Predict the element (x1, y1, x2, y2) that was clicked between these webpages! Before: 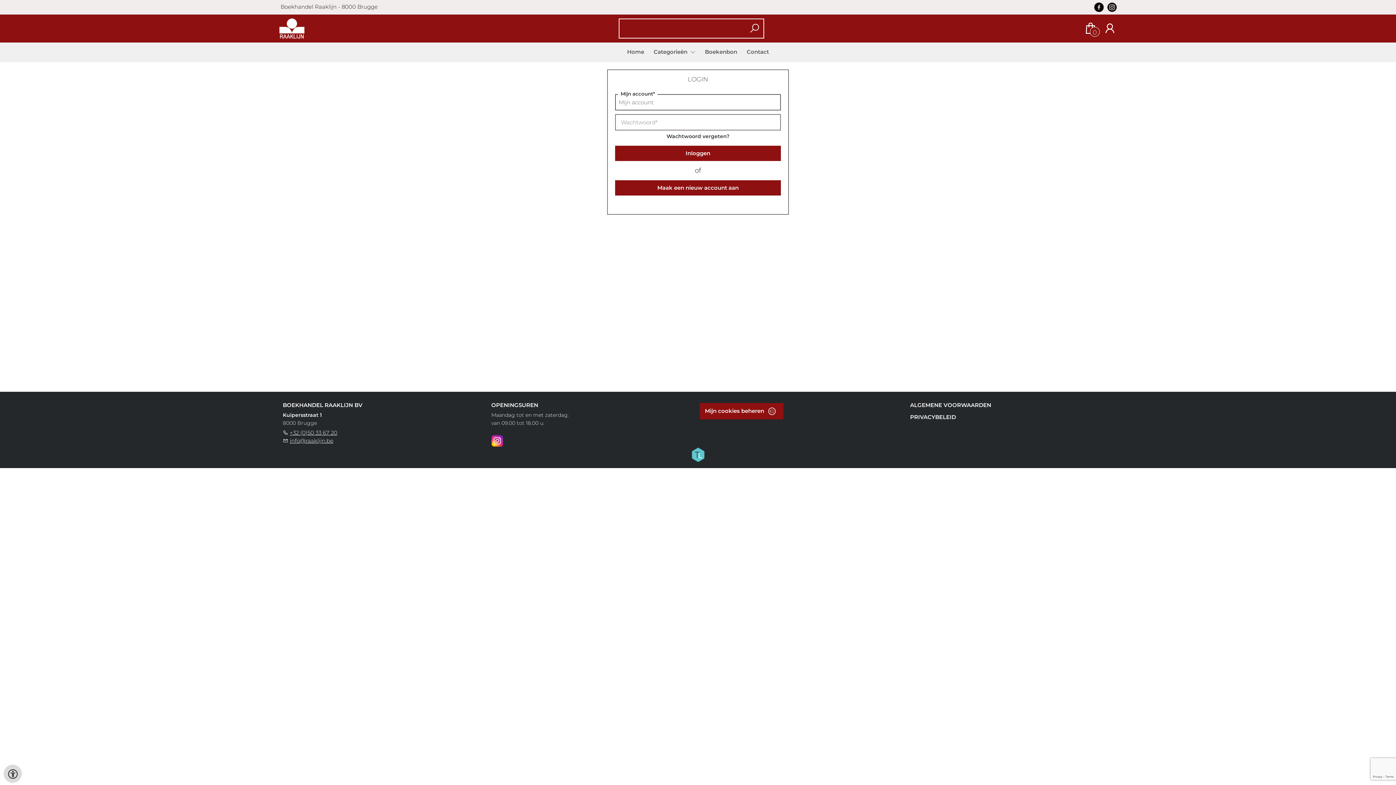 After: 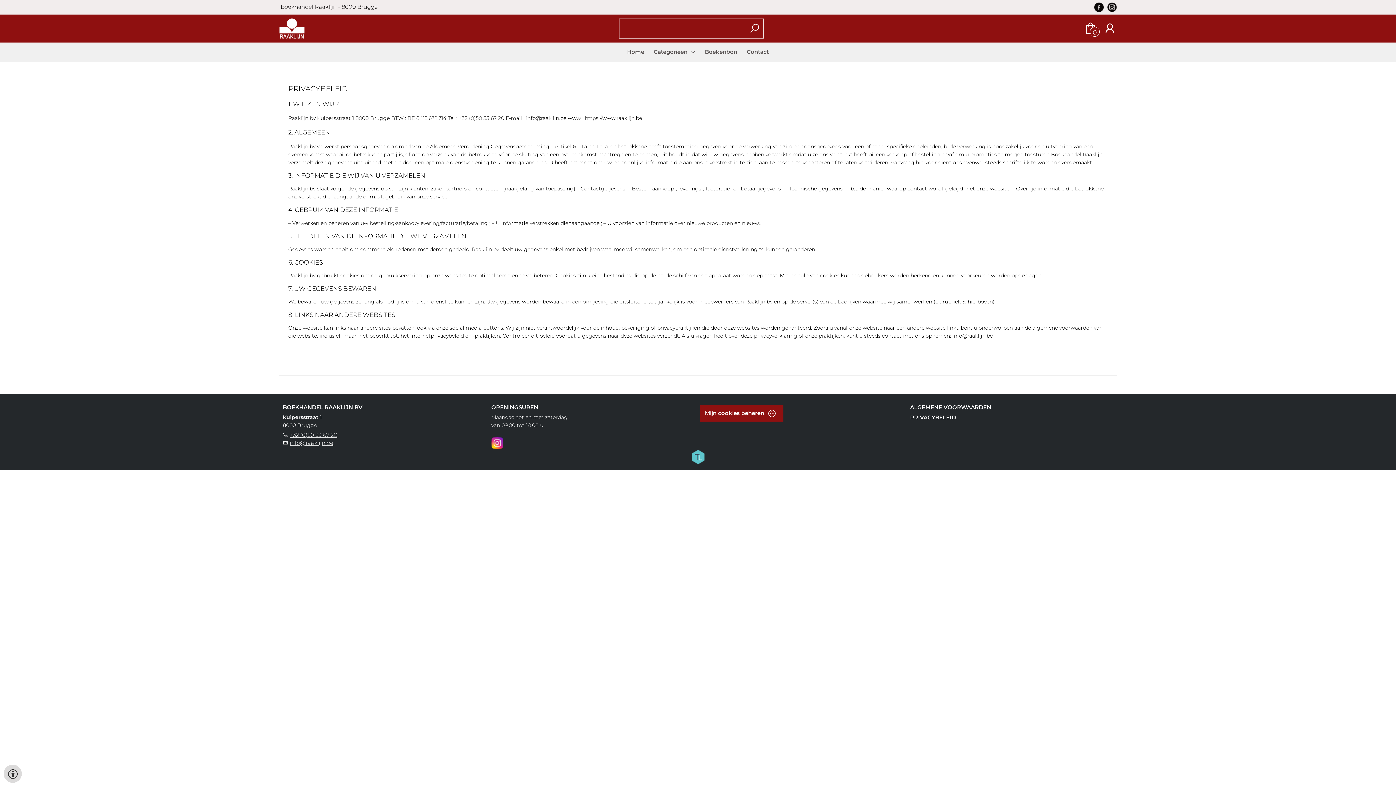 Action: bbox: (910, 413, 956, 420) label: PRIVACYBELEID